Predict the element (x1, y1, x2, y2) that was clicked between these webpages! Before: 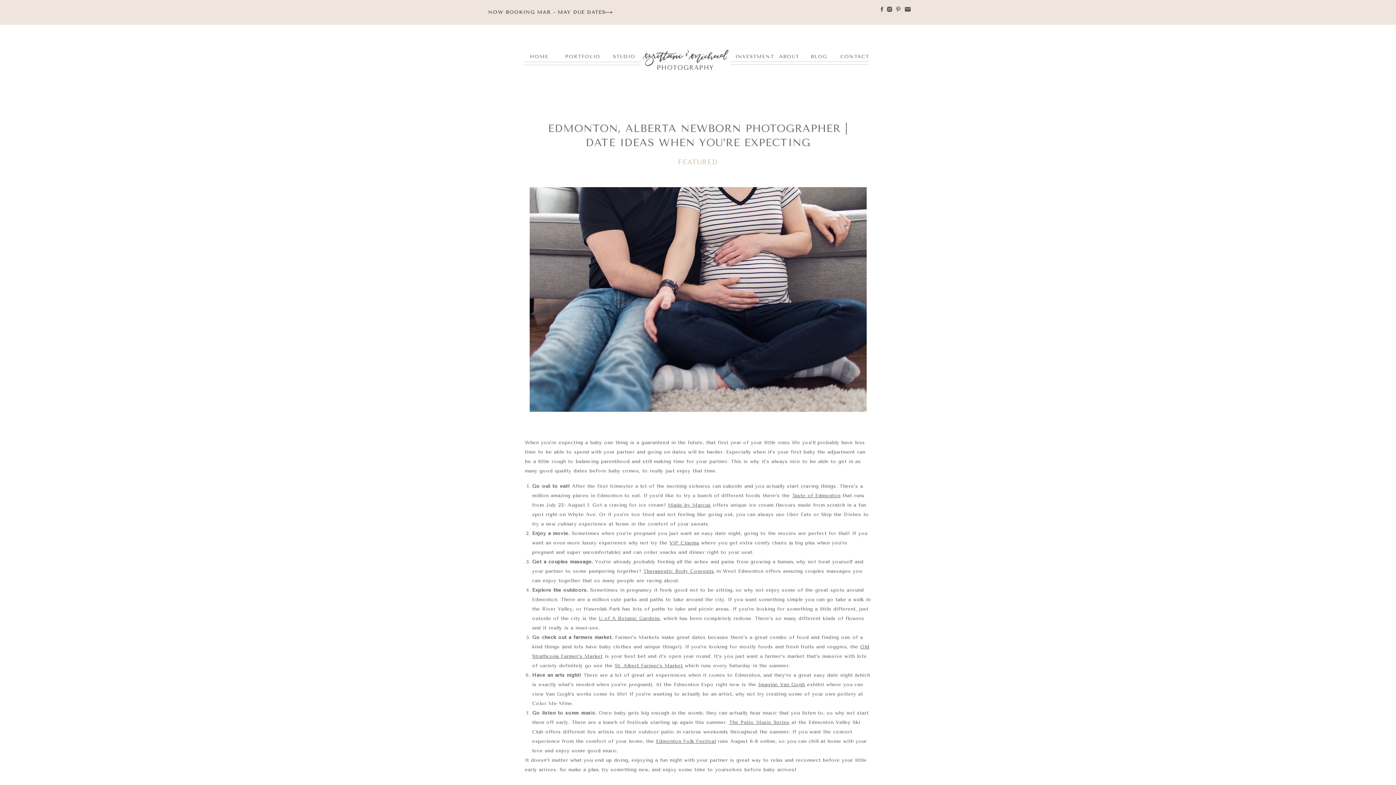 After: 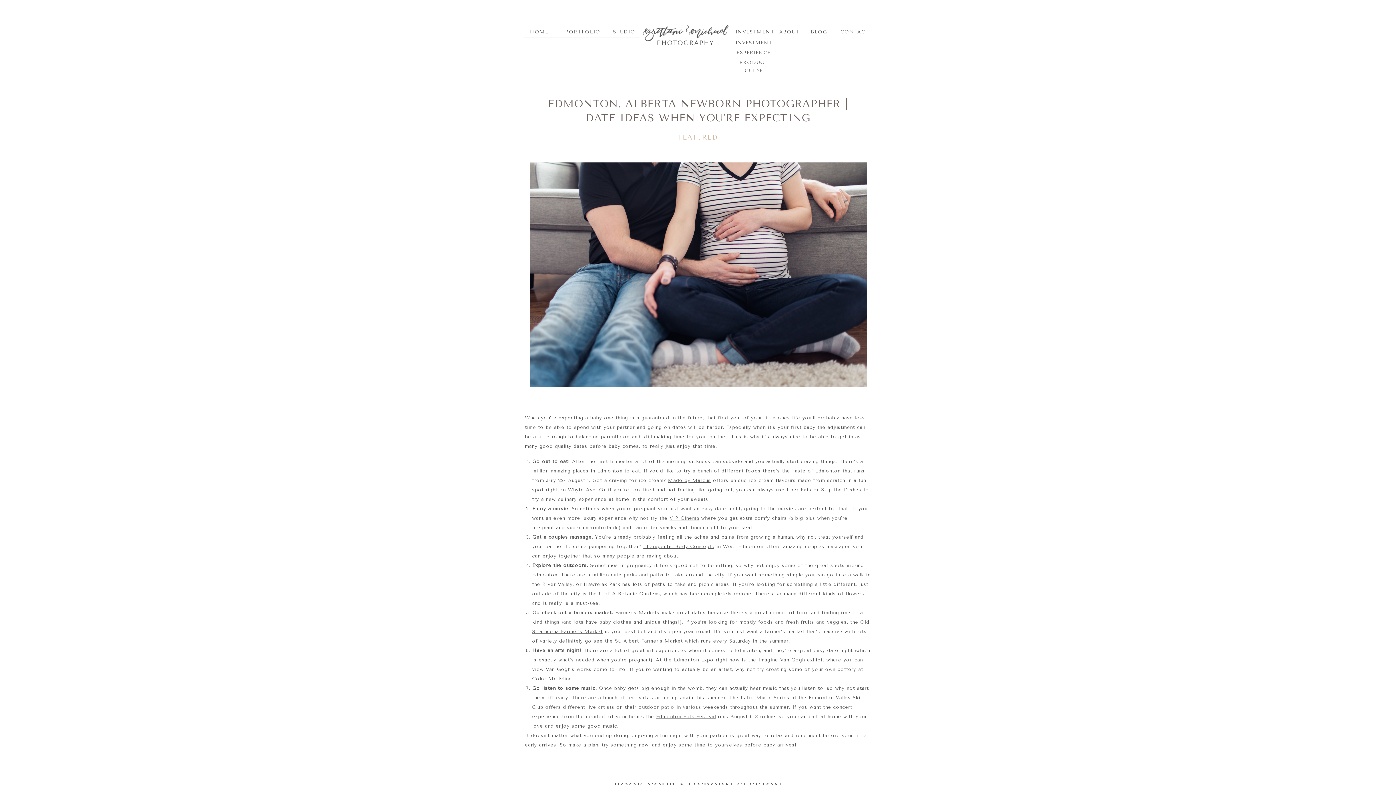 Action: label: INVESTMENT
 bbox: (735, 52, 772, 59)